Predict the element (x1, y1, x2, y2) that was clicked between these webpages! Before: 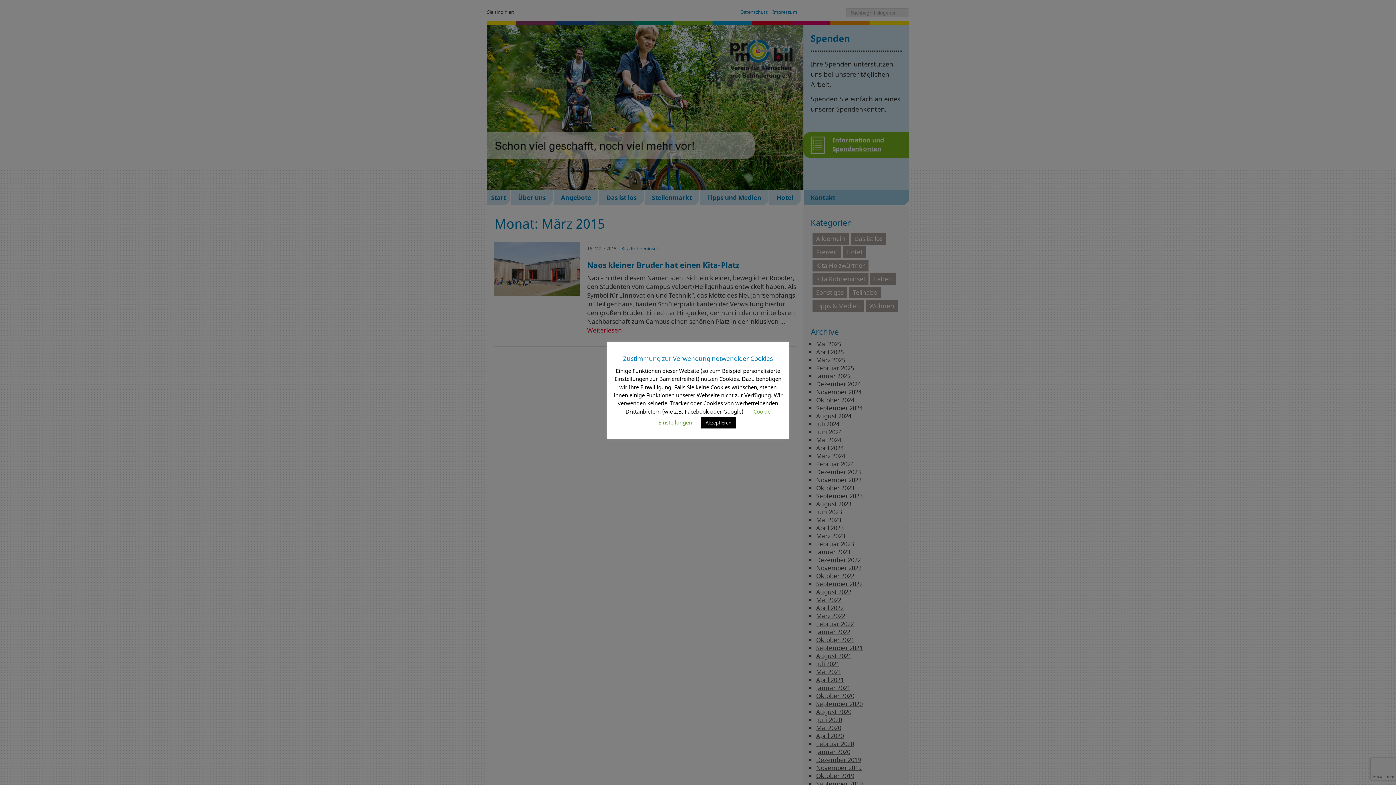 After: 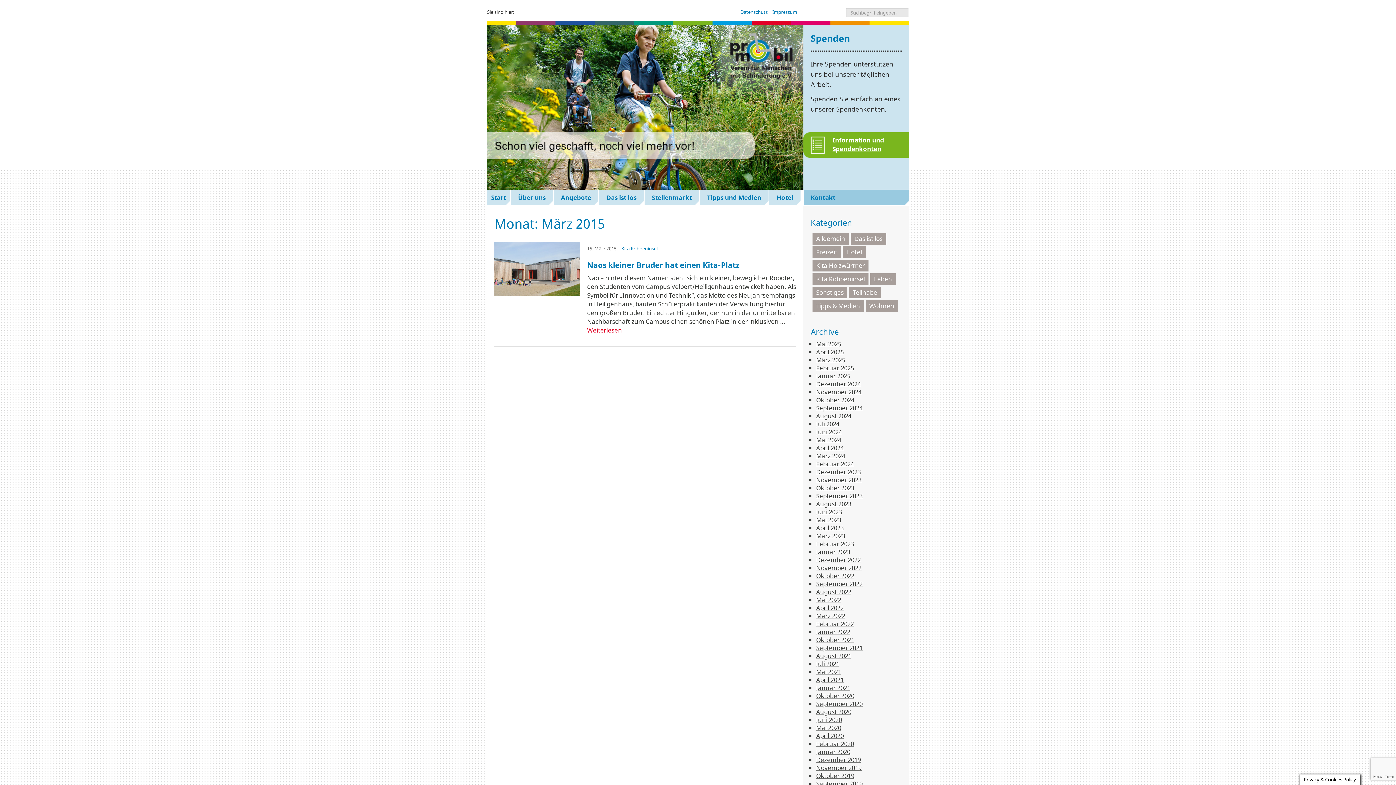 Action: label: Akzeptieren bbox: (701, 417, 736, 428)